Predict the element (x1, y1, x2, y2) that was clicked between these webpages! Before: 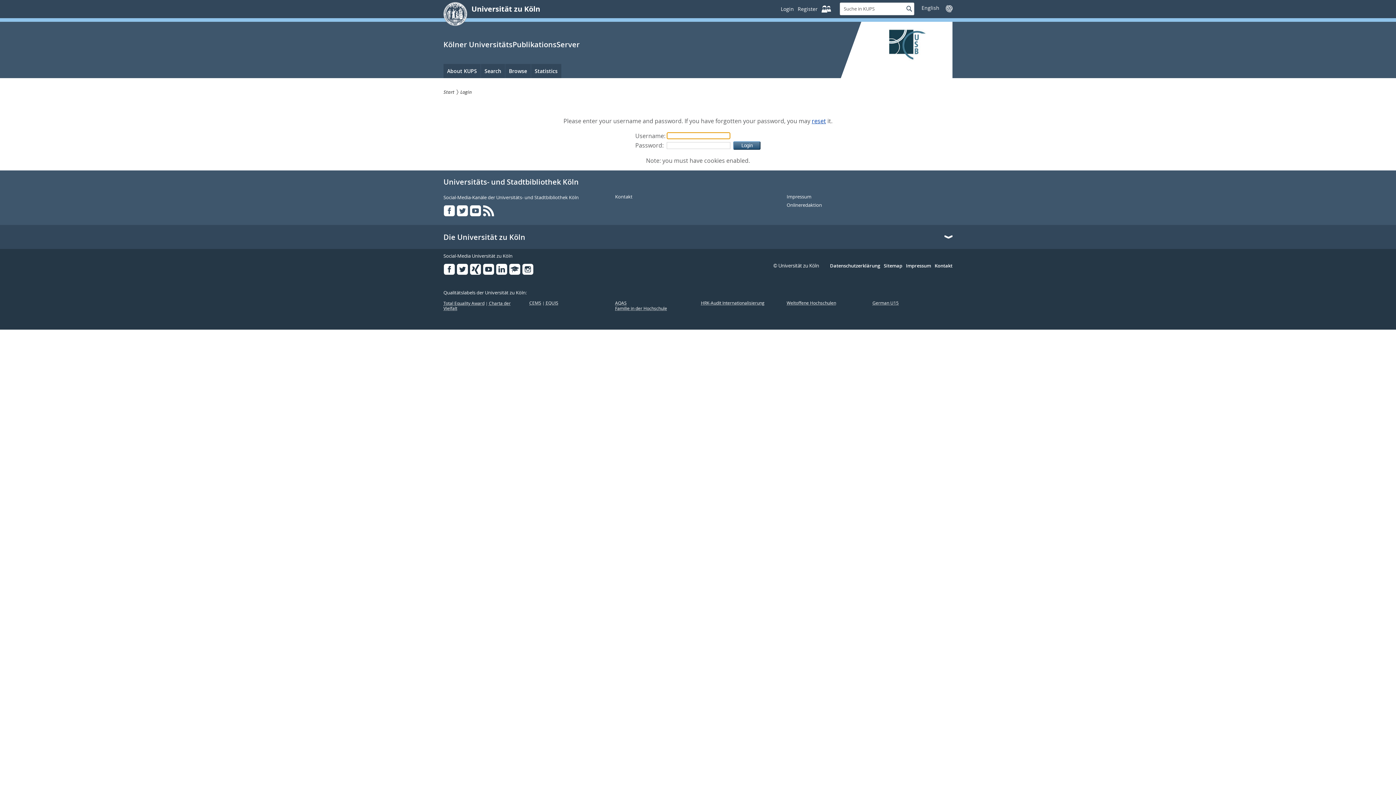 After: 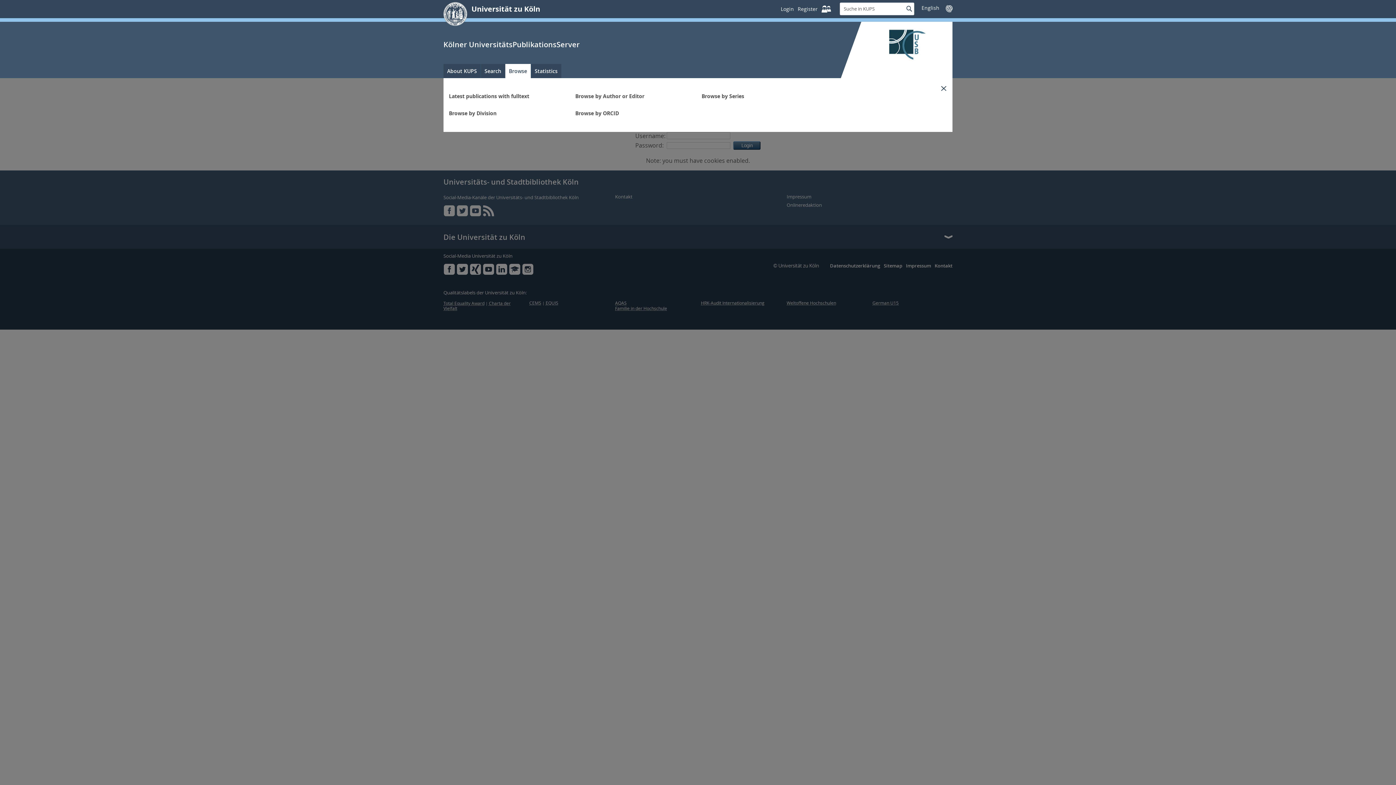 Action: label: Browse bbox: (505, 64, 530, 78)